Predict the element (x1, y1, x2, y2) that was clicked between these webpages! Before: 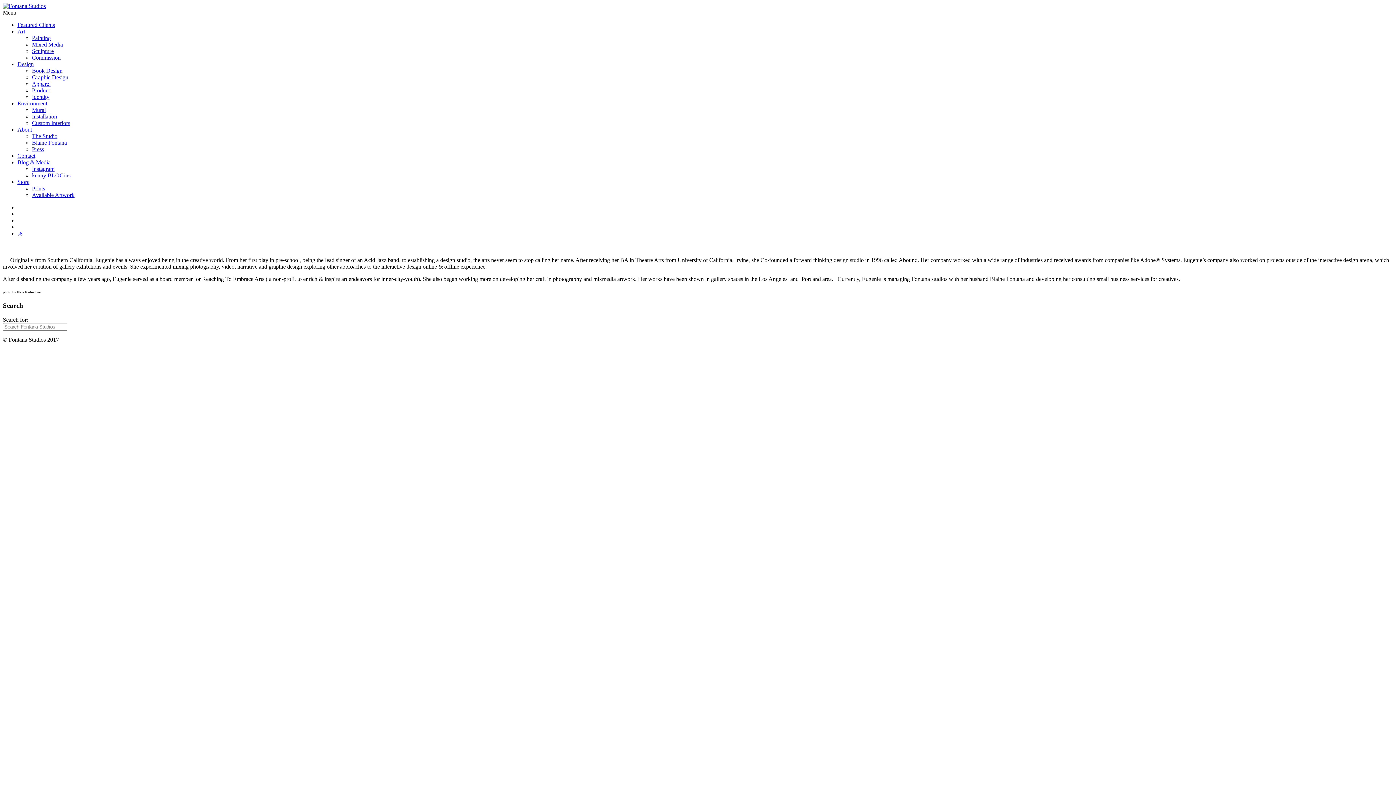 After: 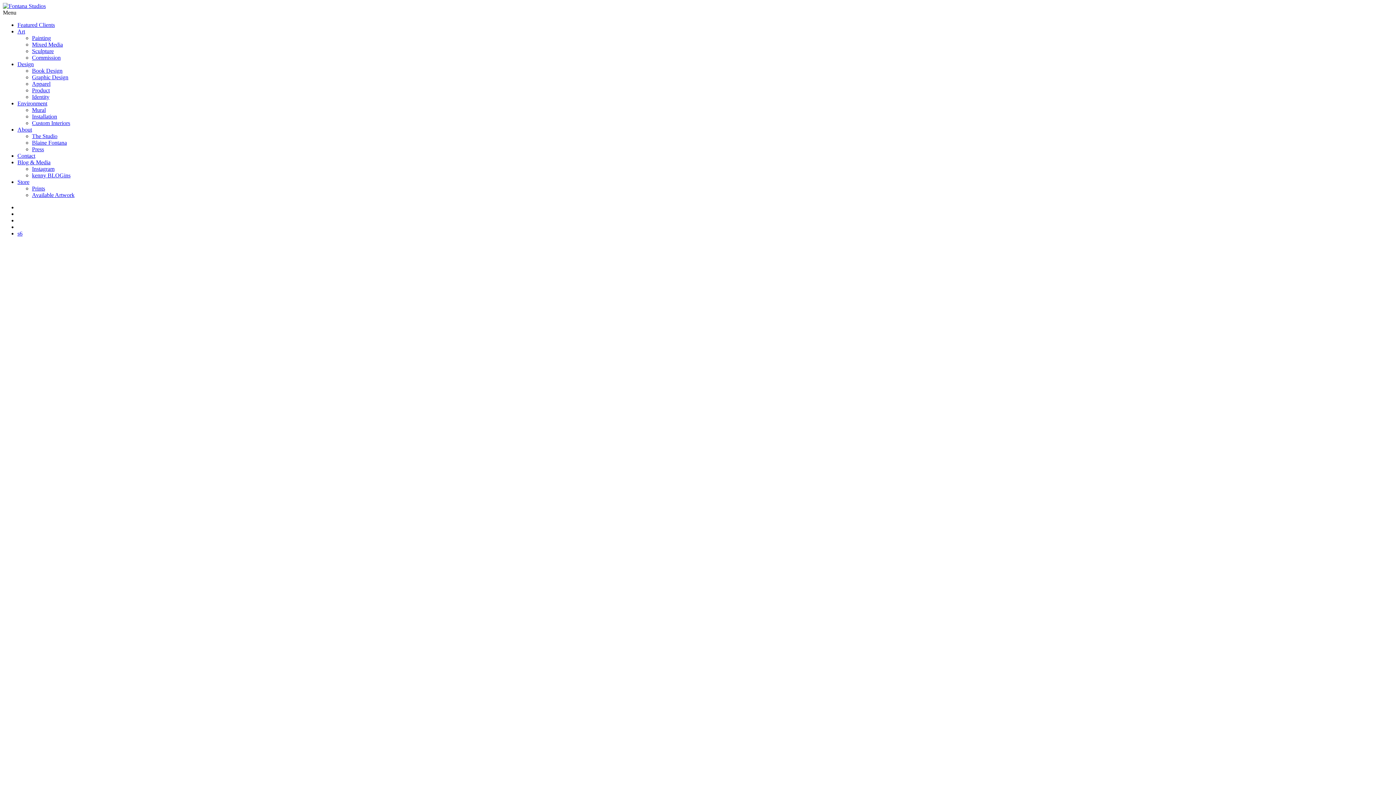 Action: bbox: (17, 61, 33, 67) label: Design